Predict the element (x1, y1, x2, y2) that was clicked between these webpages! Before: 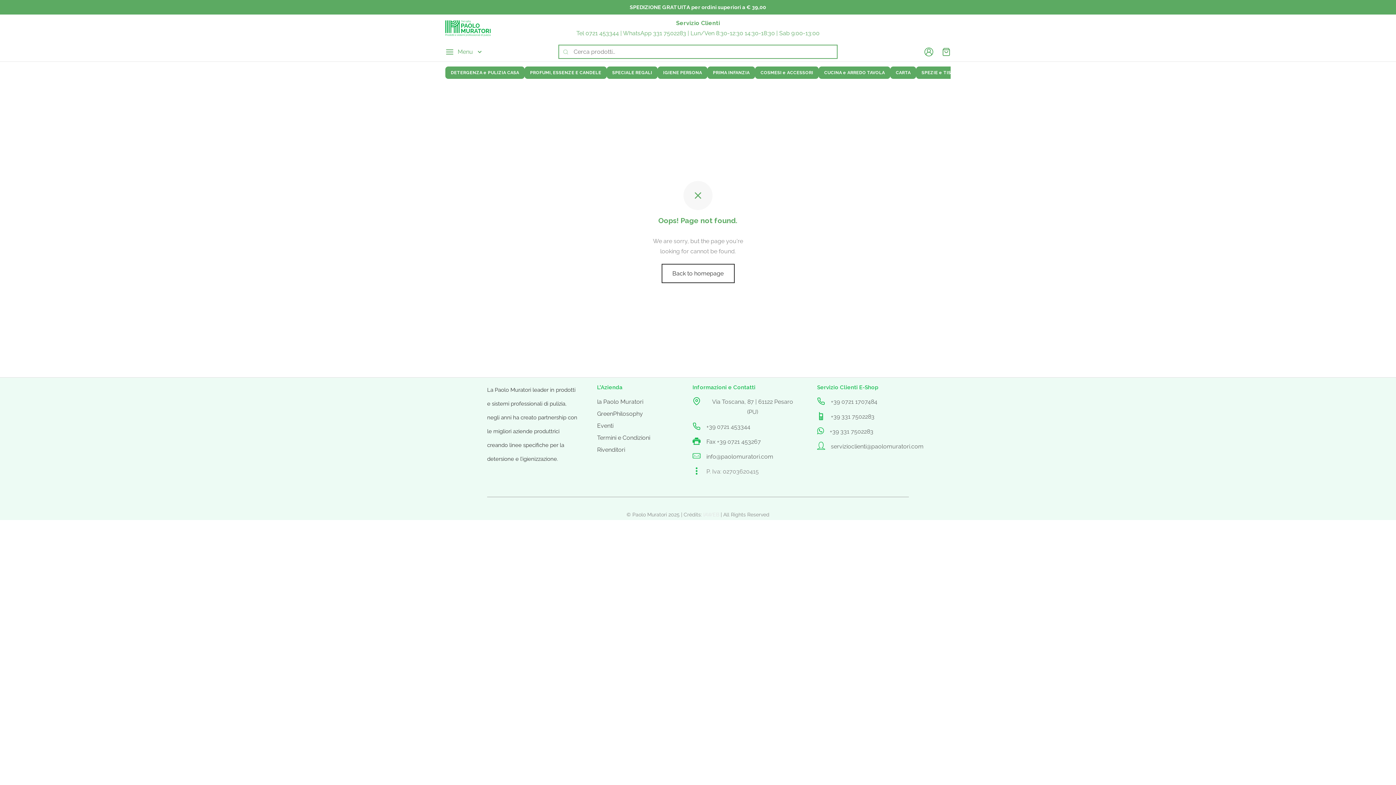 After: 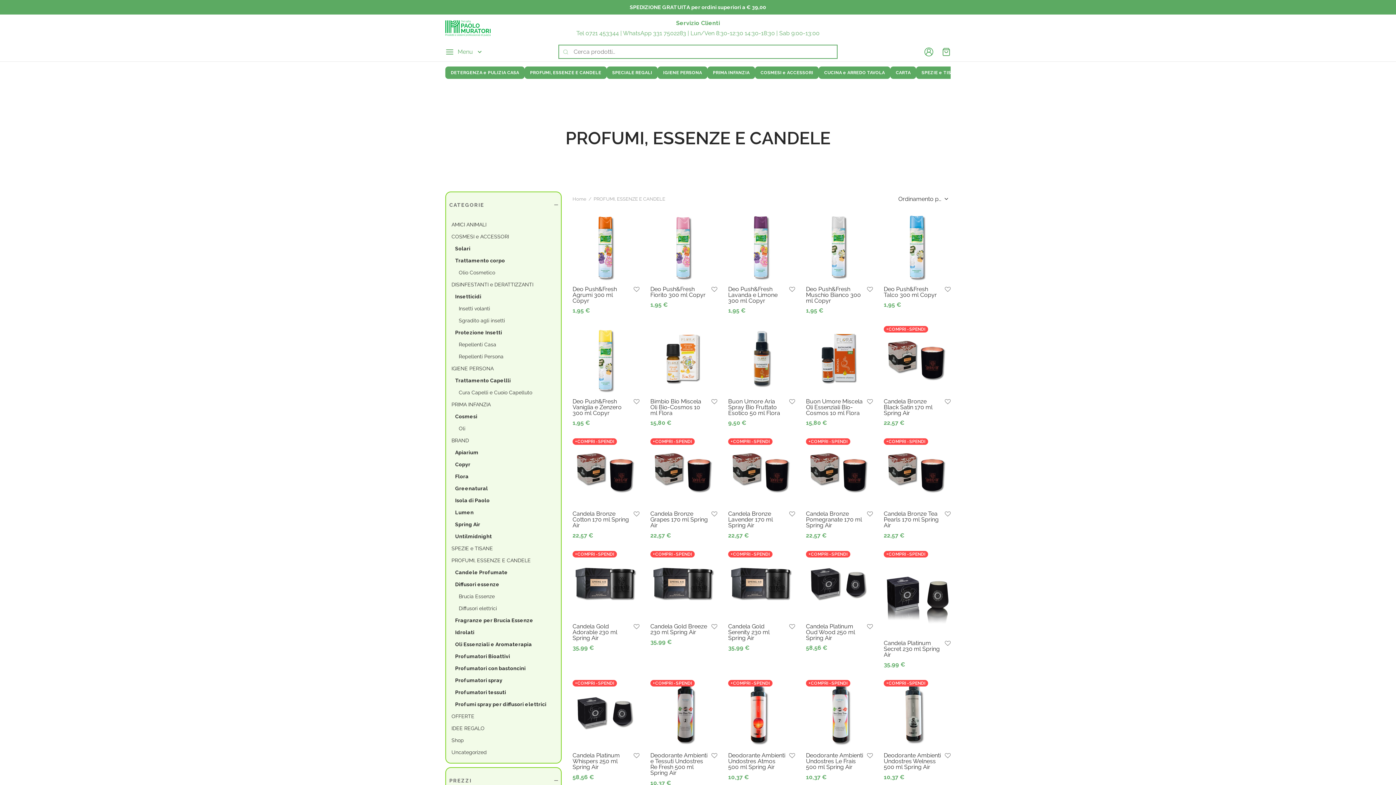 Action: label: PROFUMI, ESSENZE E CANDELE bbox: (524, 66, 606, 78)